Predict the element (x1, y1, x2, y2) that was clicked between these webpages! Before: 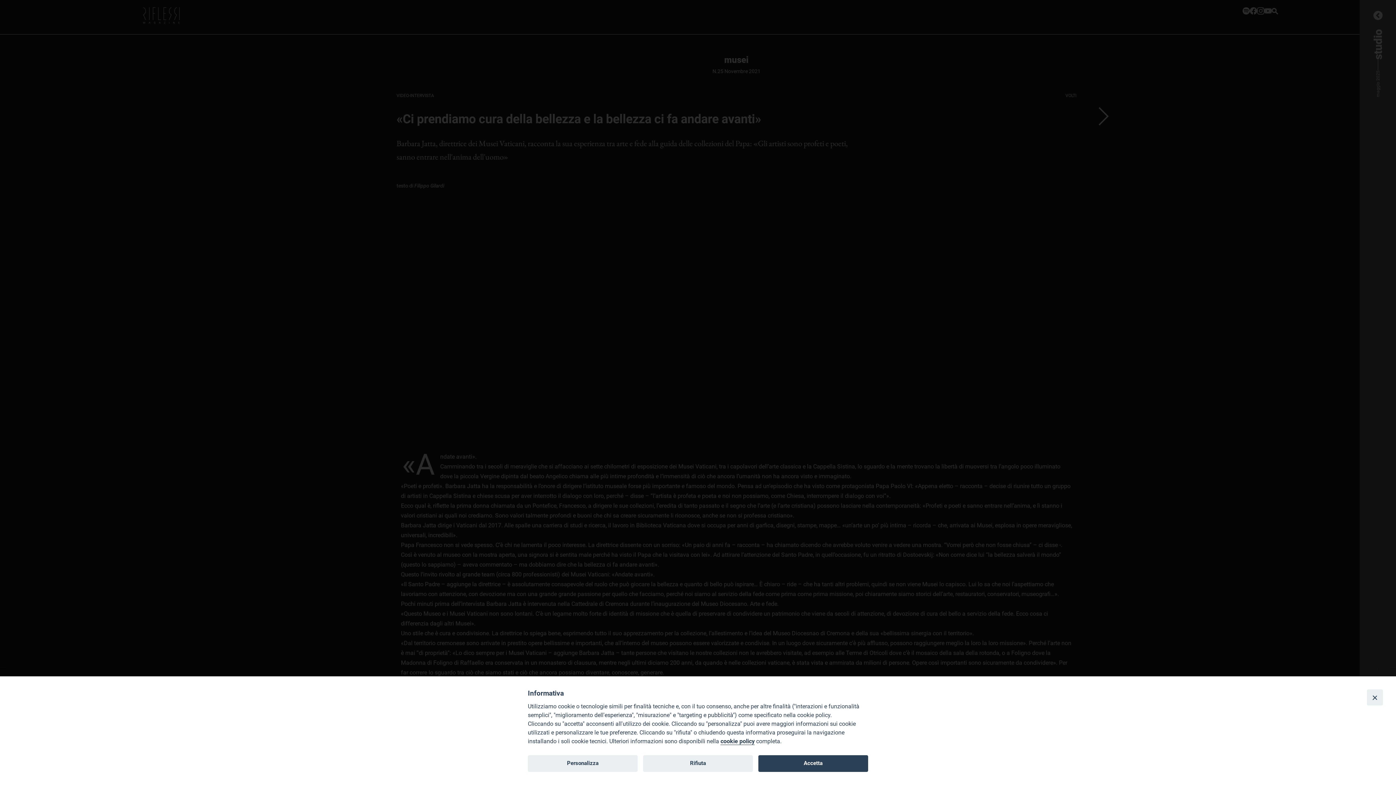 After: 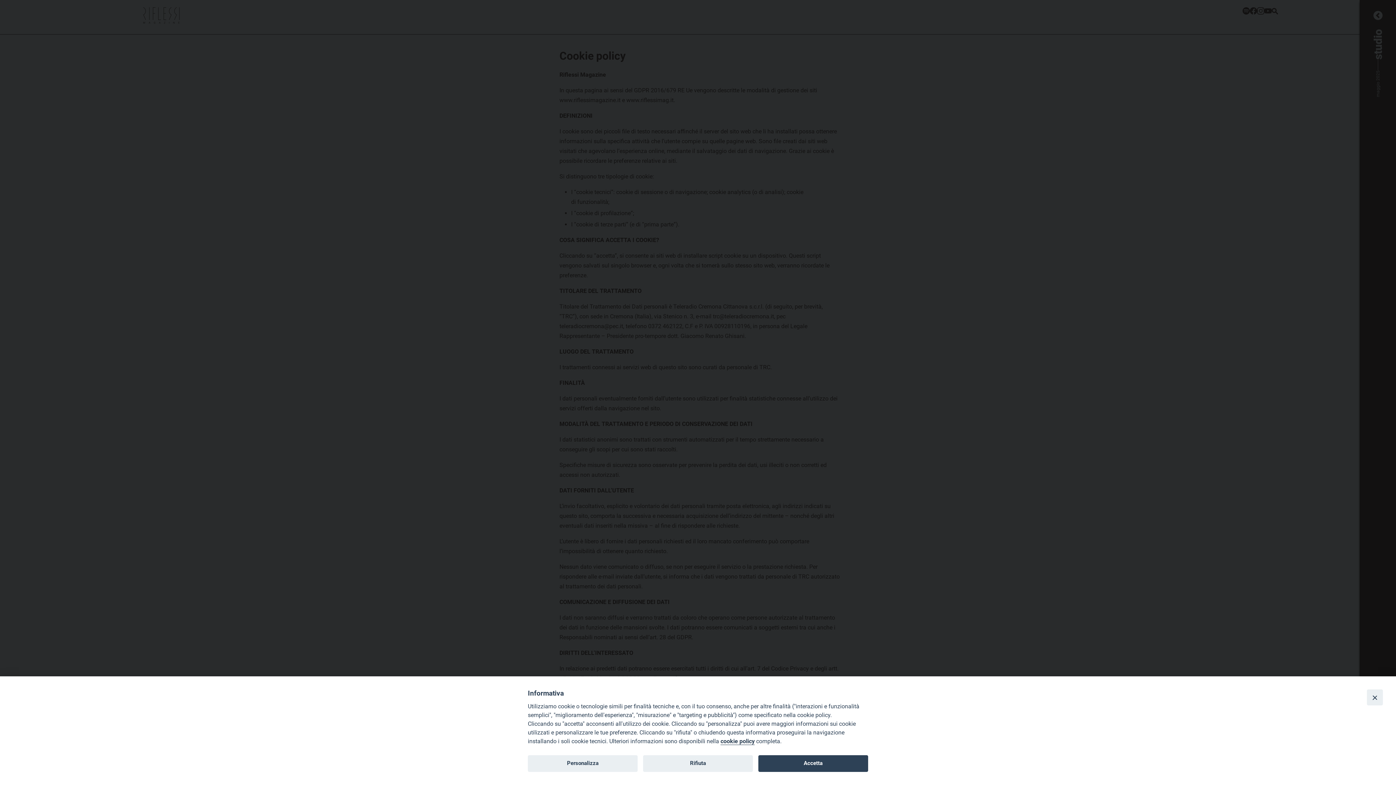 Action: label: cookie policy bbox: (720, 738, 754, 745)